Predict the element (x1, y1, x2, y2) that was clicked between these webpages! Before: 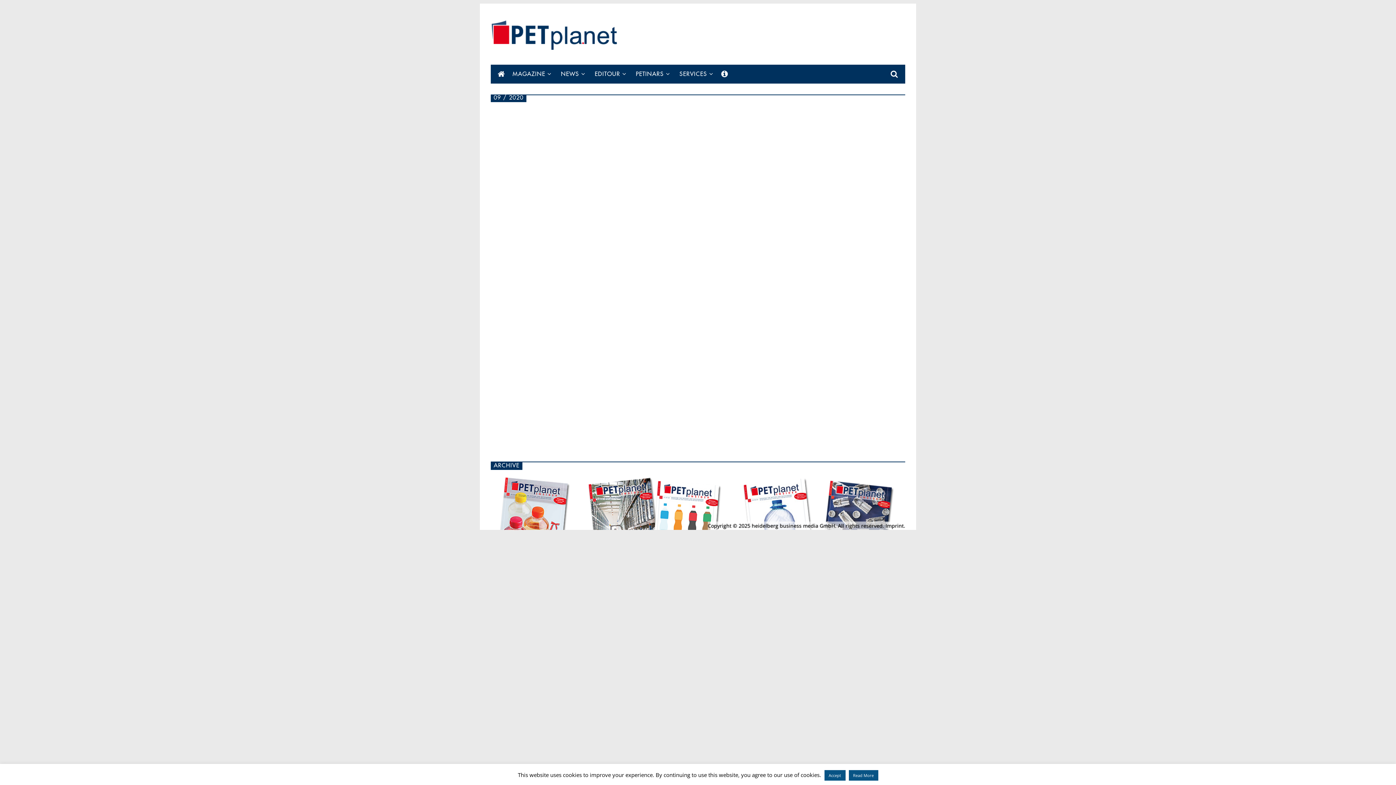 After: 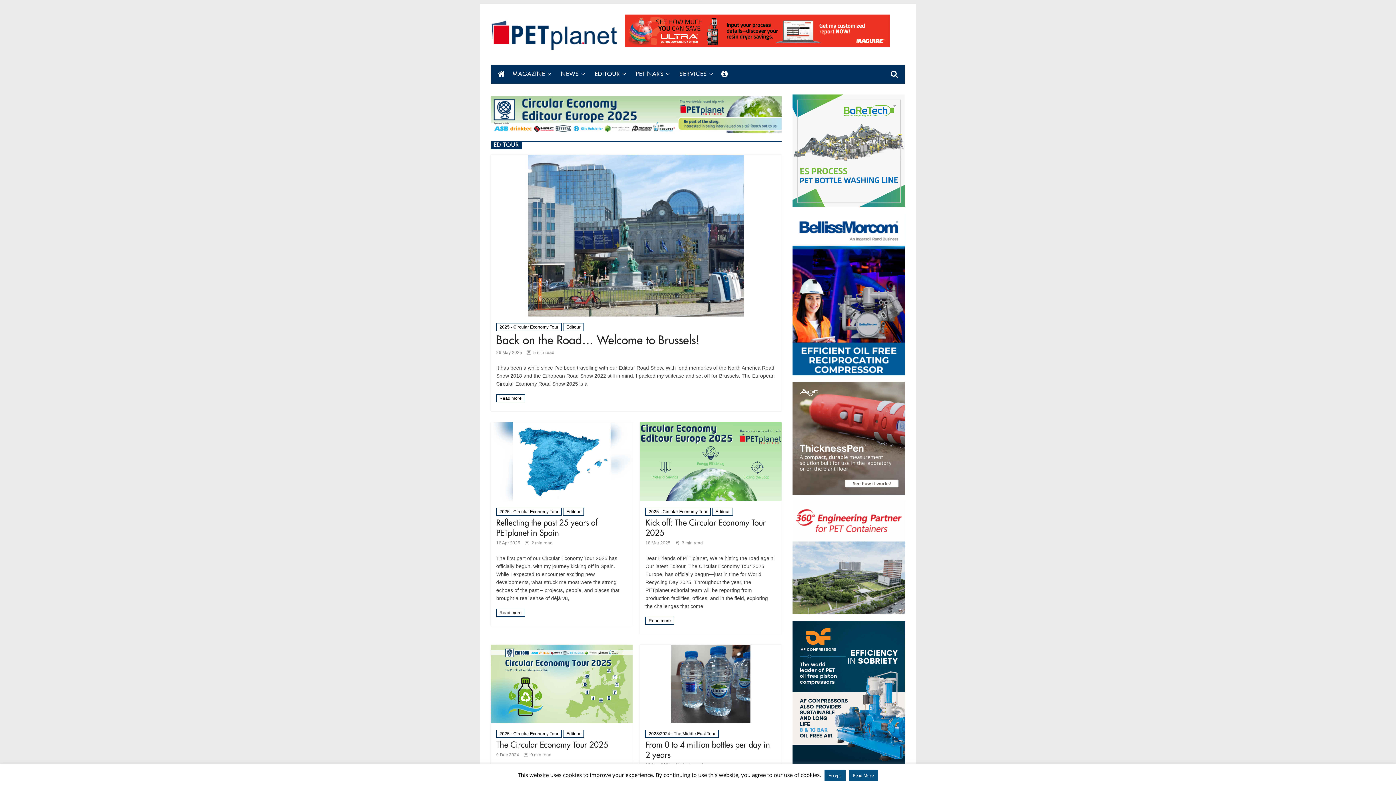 Action: bbox: (590, 64, 631, 83) label: EDITOUR